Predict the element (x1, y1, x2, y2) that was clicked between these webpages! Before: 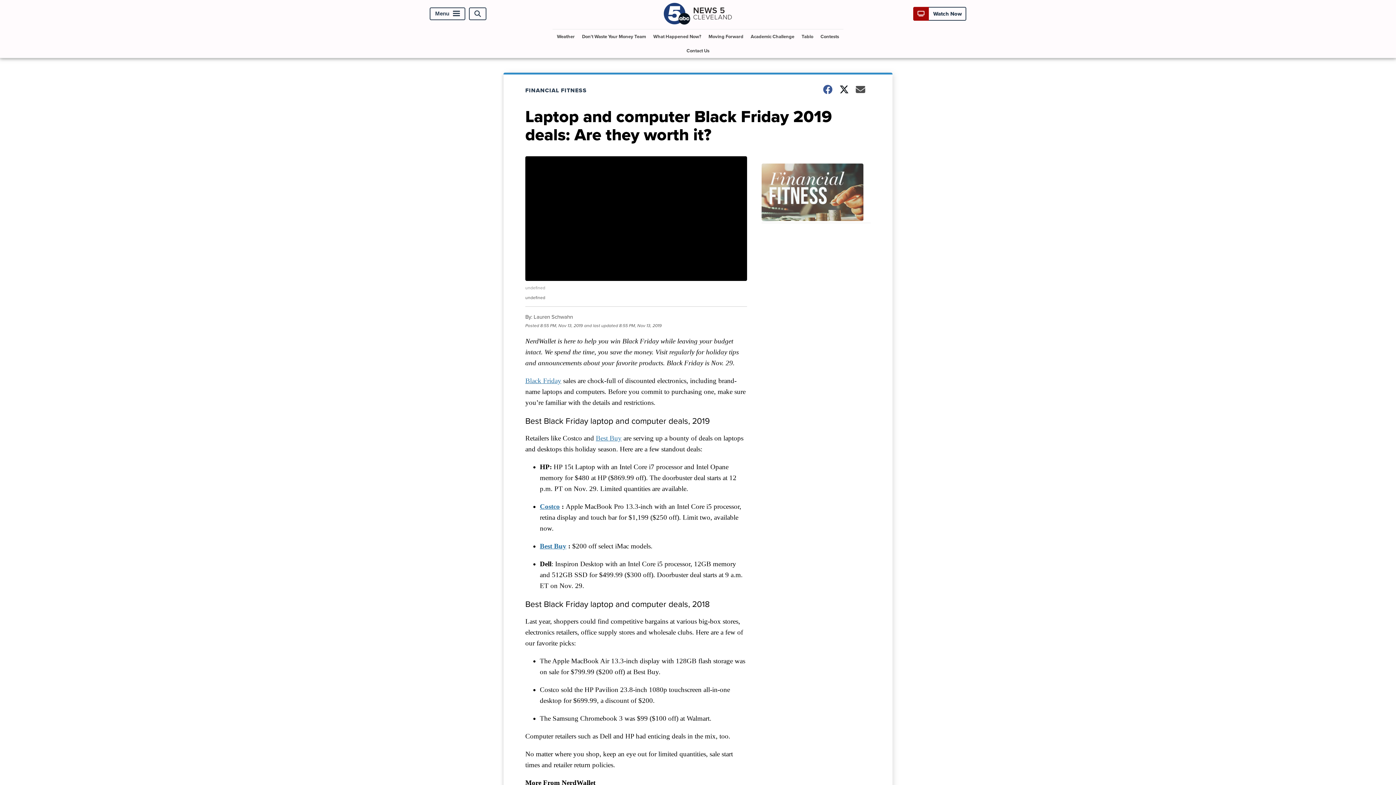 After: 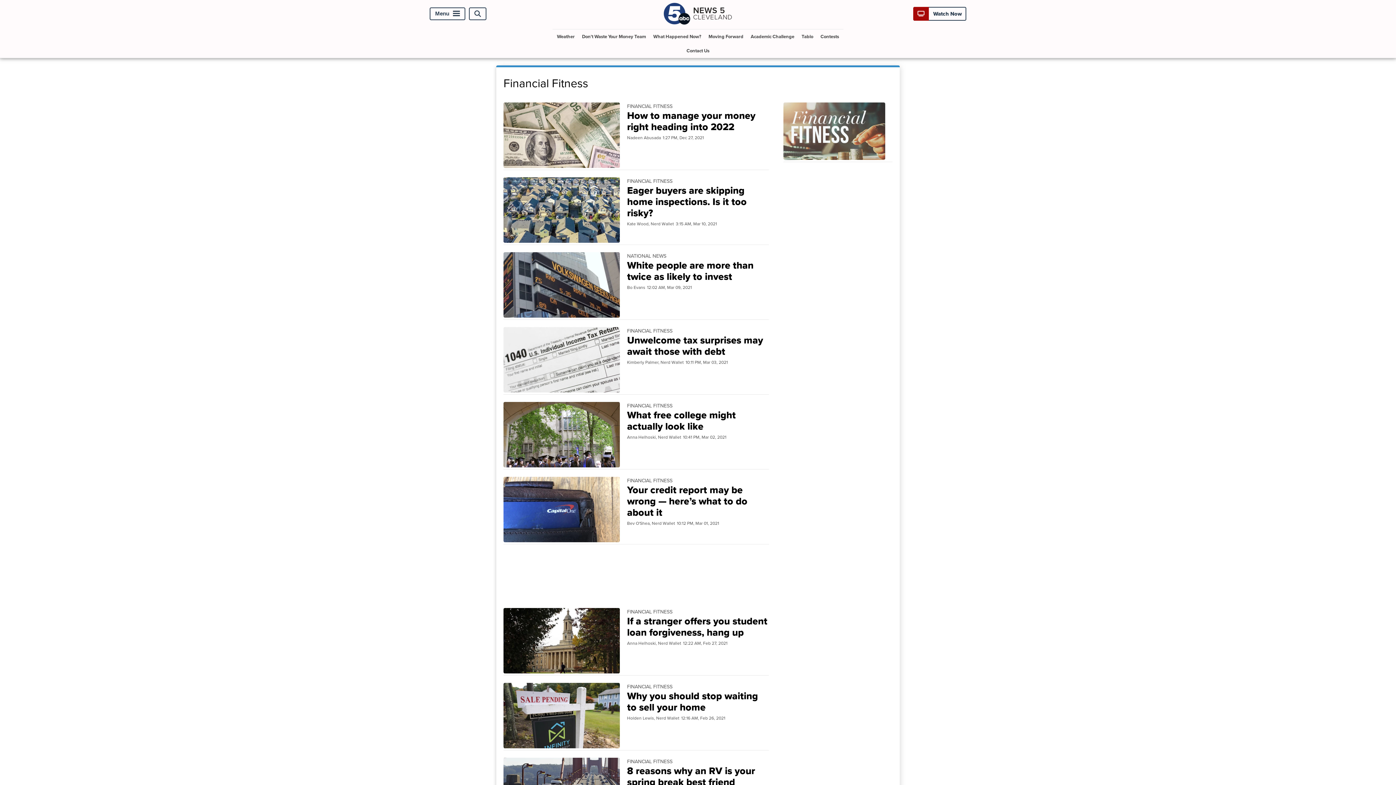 Action: label: FINANCIAL FITNESS bbox: (525, 86, 596, 94)